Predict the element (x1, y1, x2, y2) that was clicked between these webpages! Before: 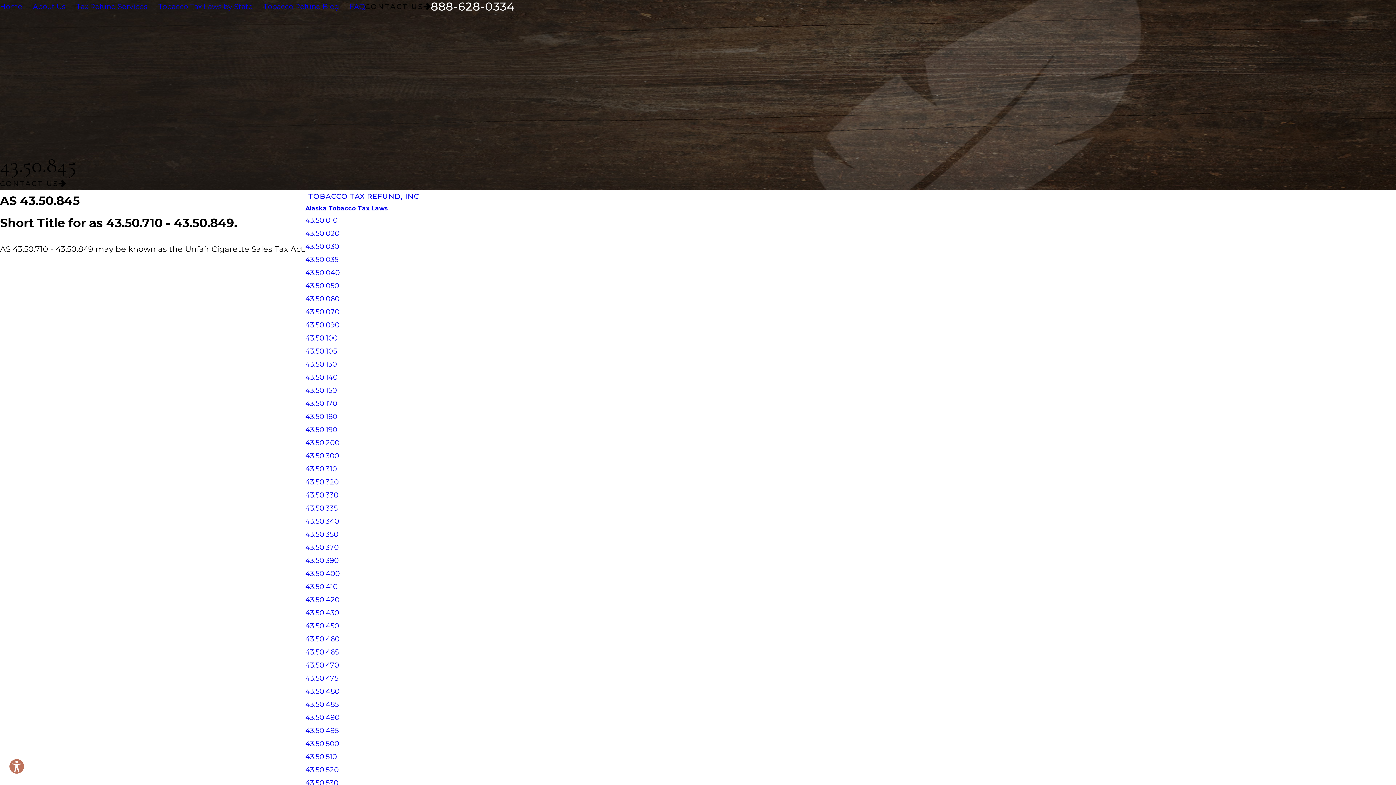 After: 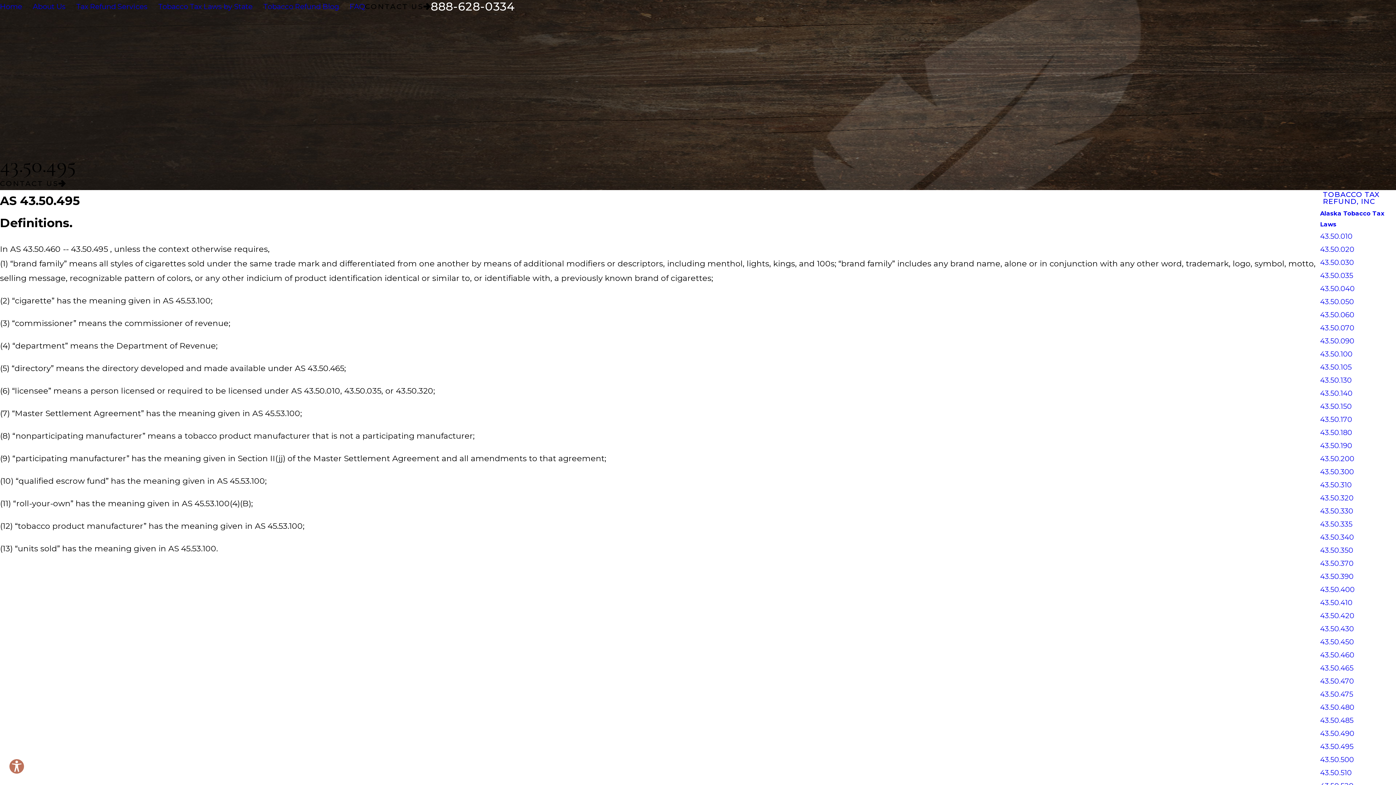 Action: label: 43.50.495 bbox: (305, 724, 422, 737)